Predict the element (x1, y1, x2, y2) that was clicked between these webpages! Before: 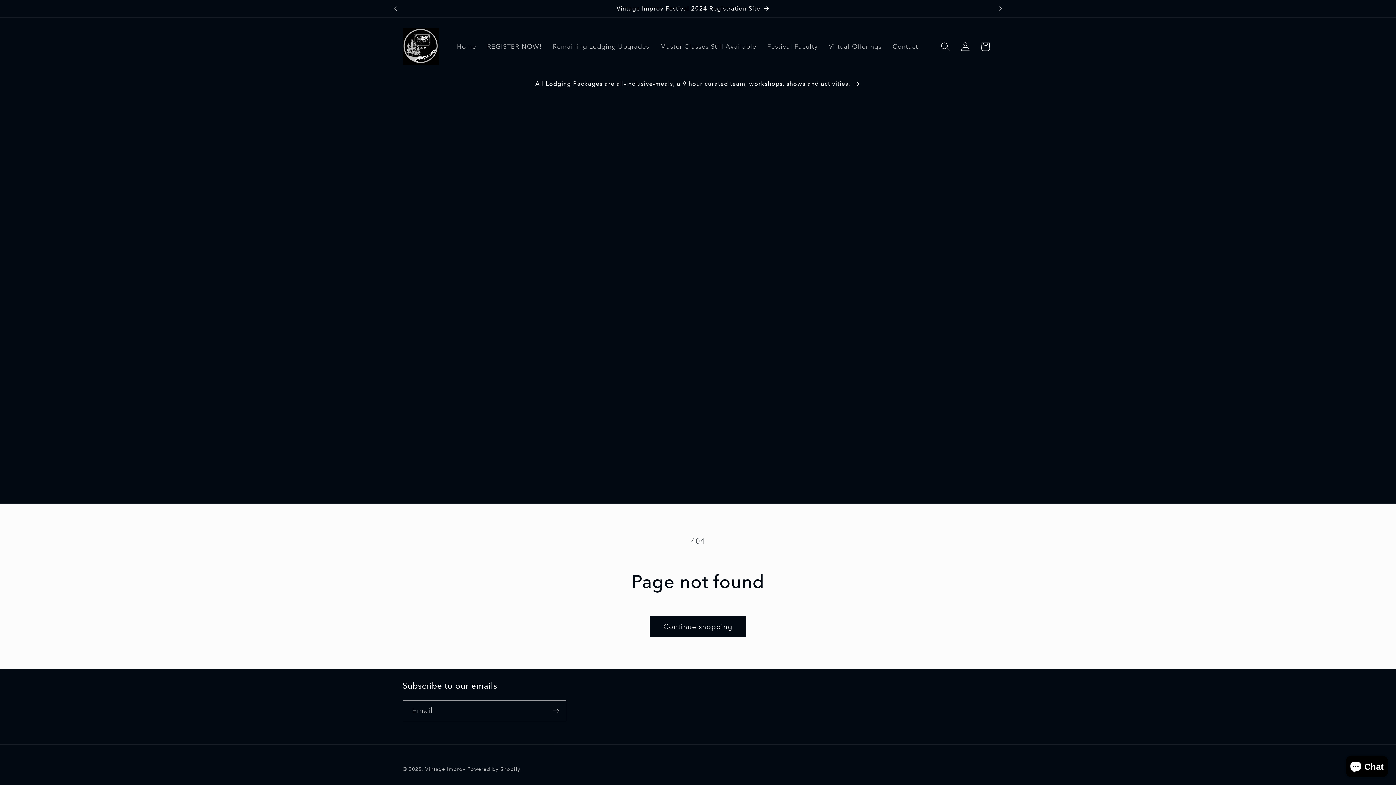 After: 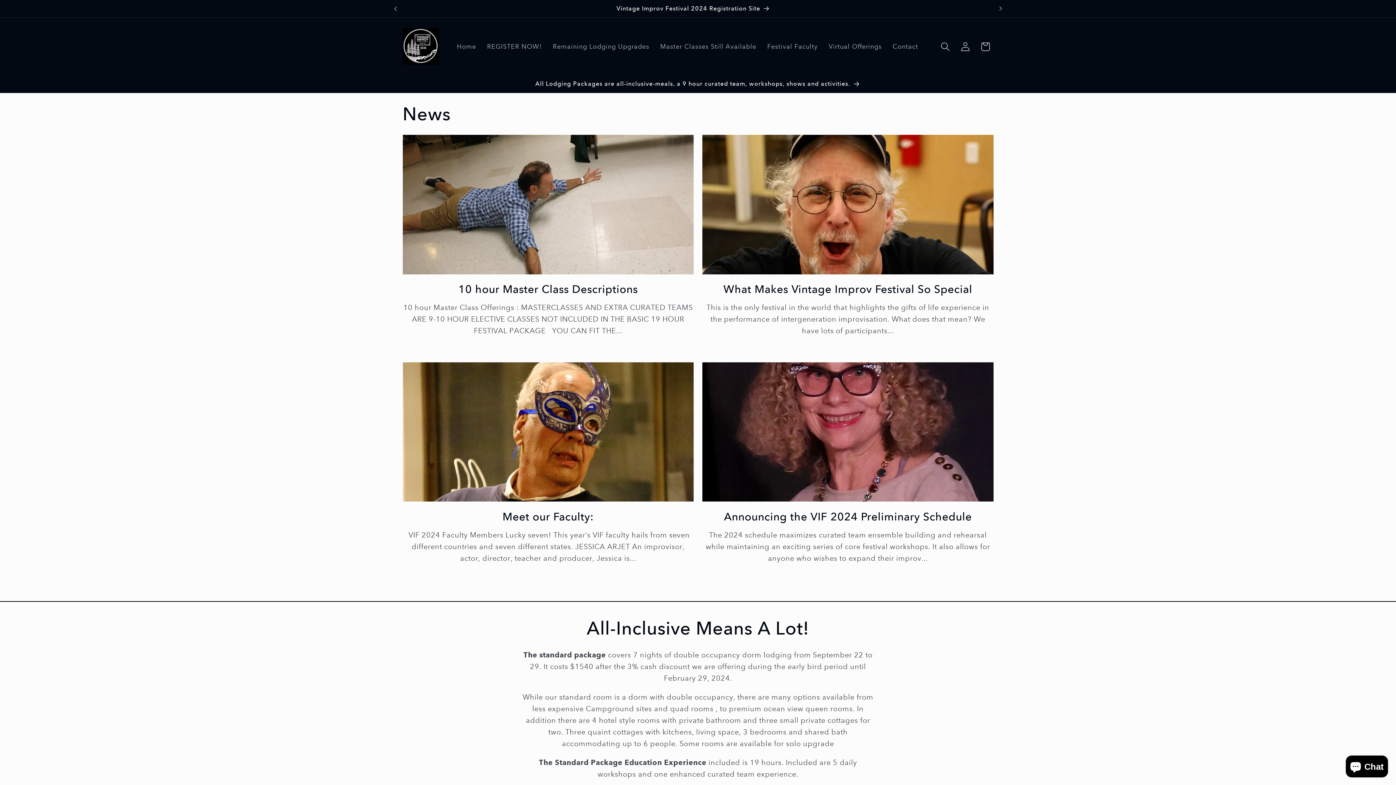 Action: label: All Lodging Packages are all-inclusive-meals, a 9 hour curated team, workshops, shows and activities. bbox: (394, 75, 1001, 92)